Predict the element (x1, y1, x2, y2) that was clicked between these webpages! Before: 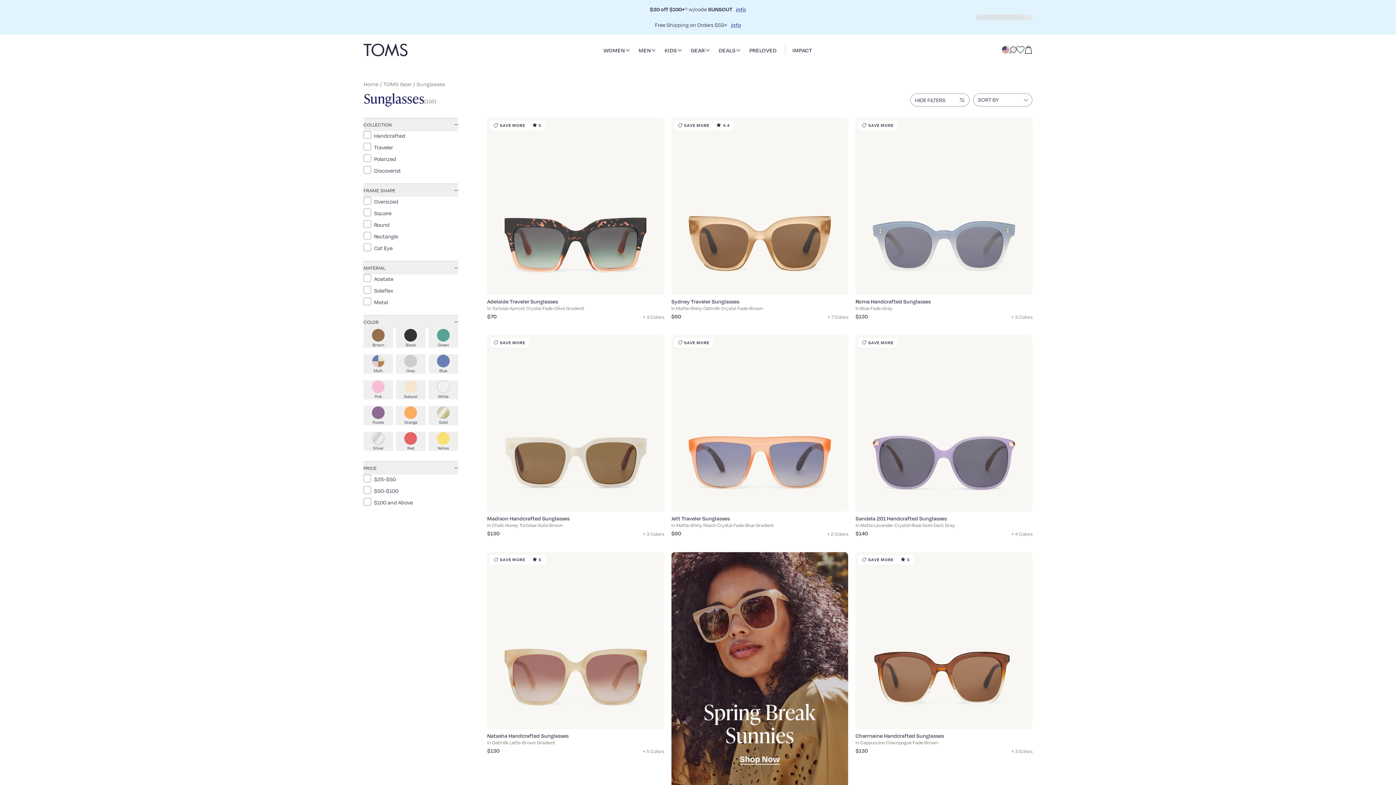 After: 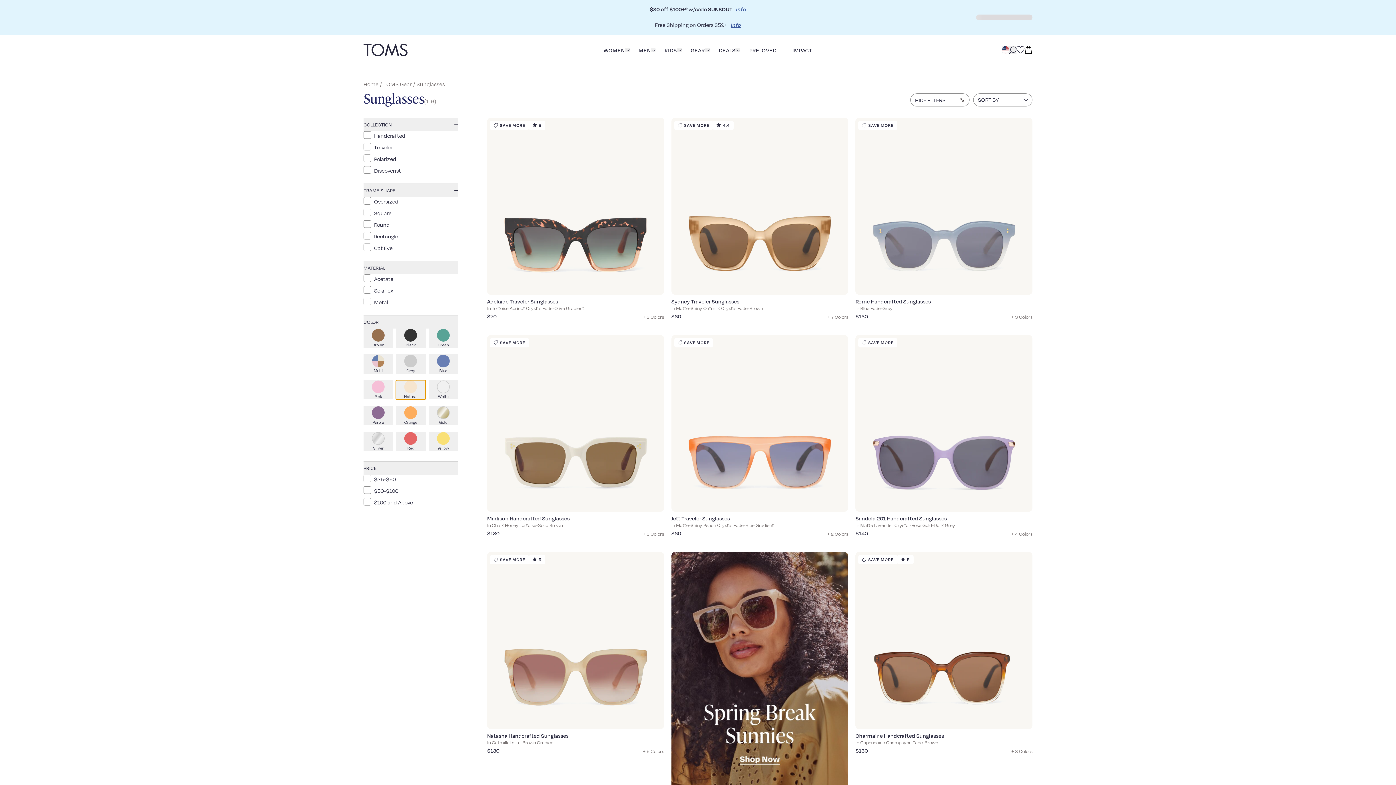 Action: bbox: (396, 380, 425, 399) label: Natural